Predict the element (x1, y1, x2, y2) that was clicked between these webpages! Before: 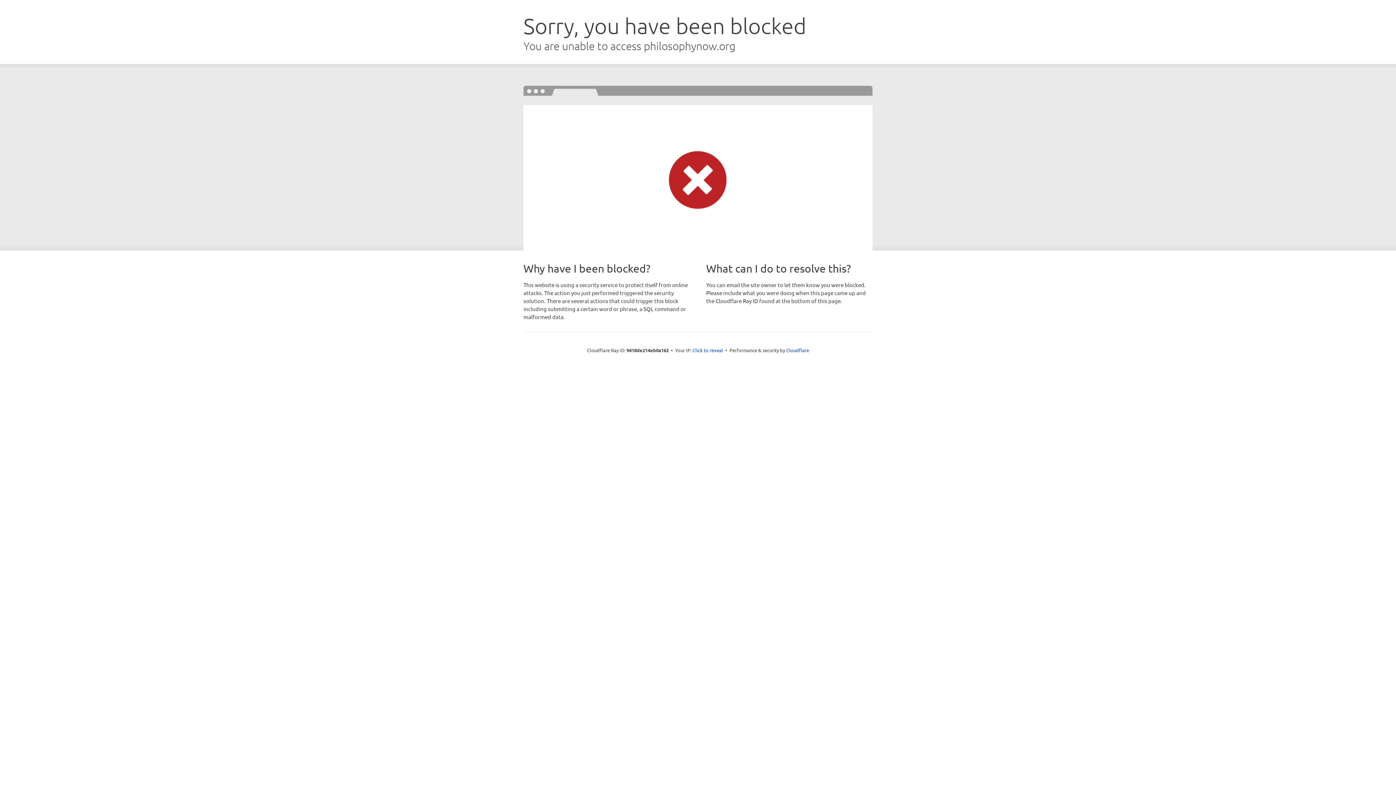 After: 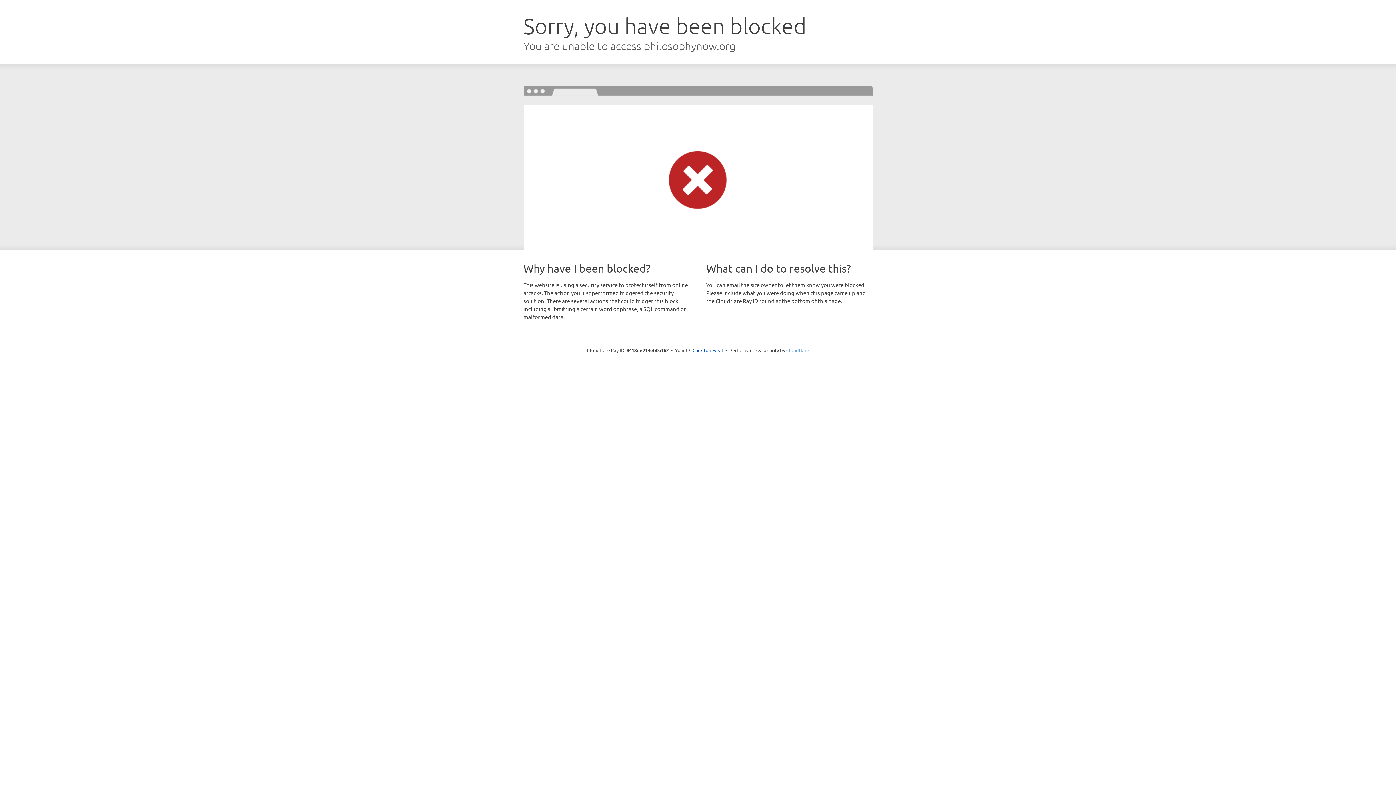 Action: label: Cloudflare bbox: (786, 347, 809, 353)